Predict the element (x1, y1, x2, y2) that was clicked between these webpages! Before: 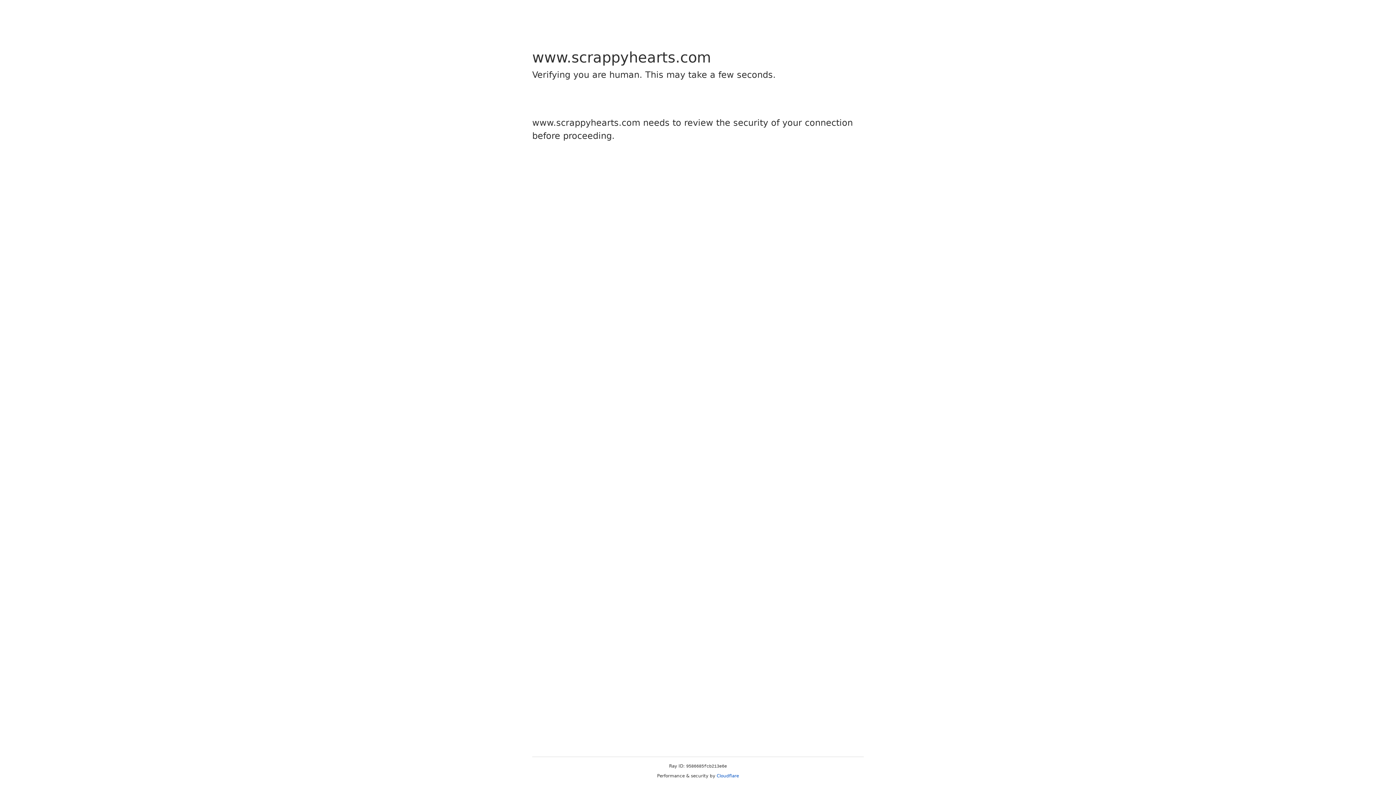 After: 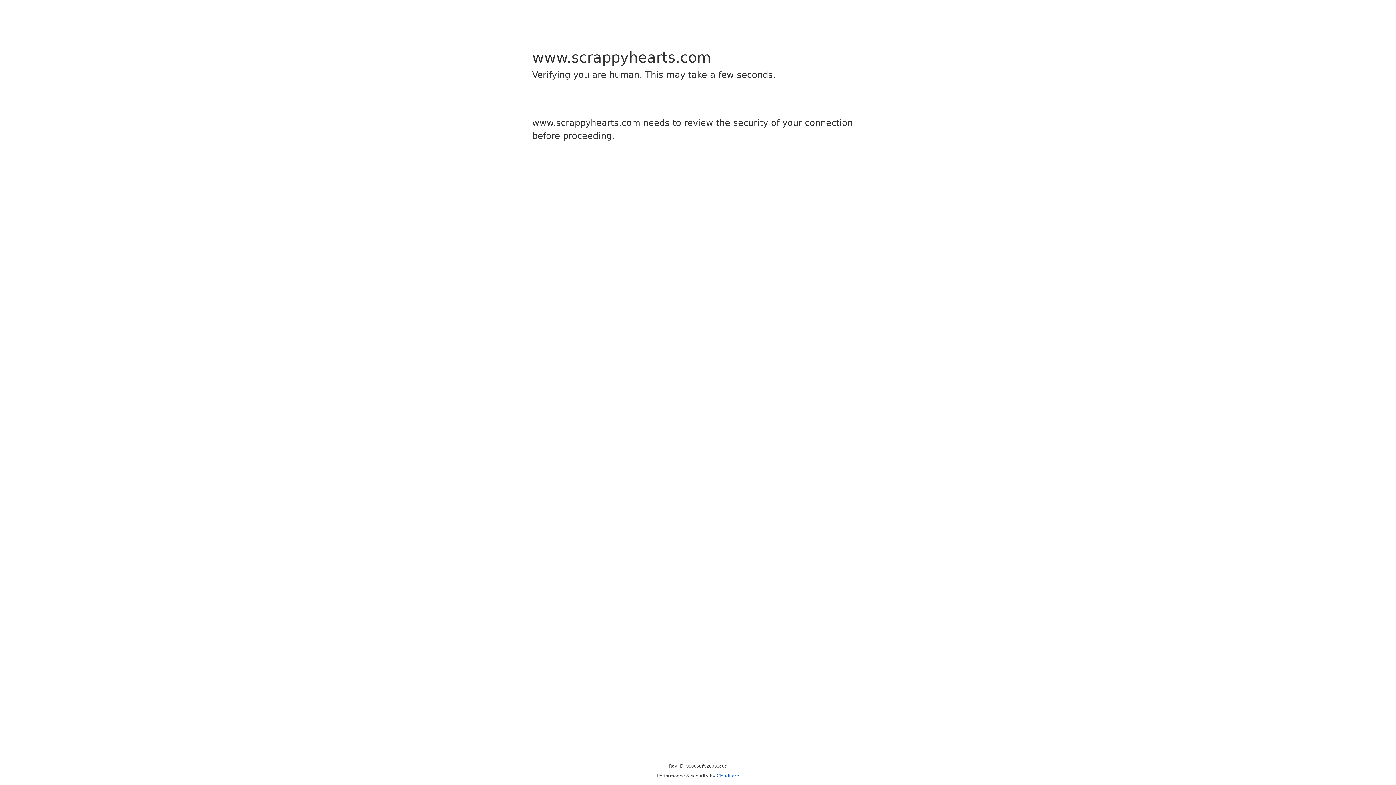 Action: label: Cloudflare bbox: (716, 773, 739, 778)